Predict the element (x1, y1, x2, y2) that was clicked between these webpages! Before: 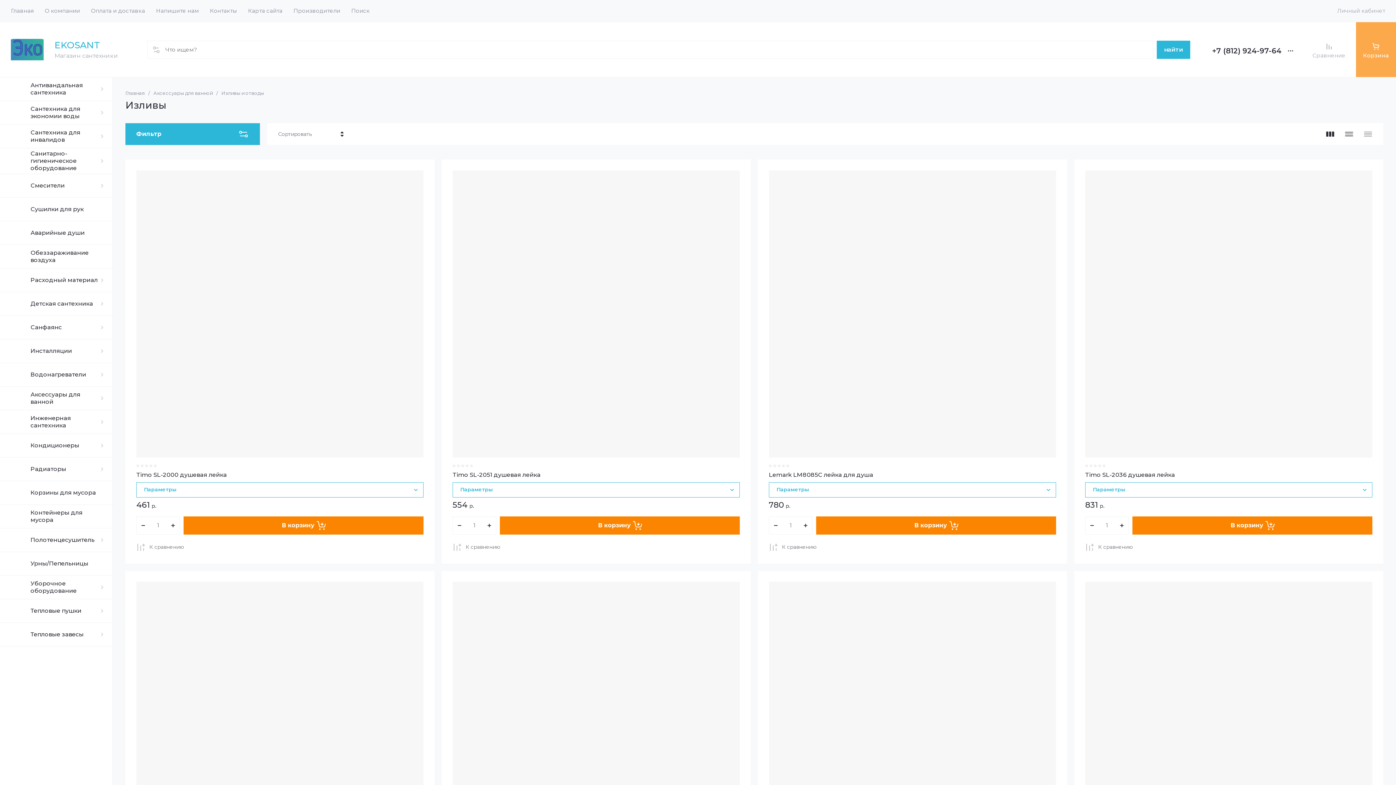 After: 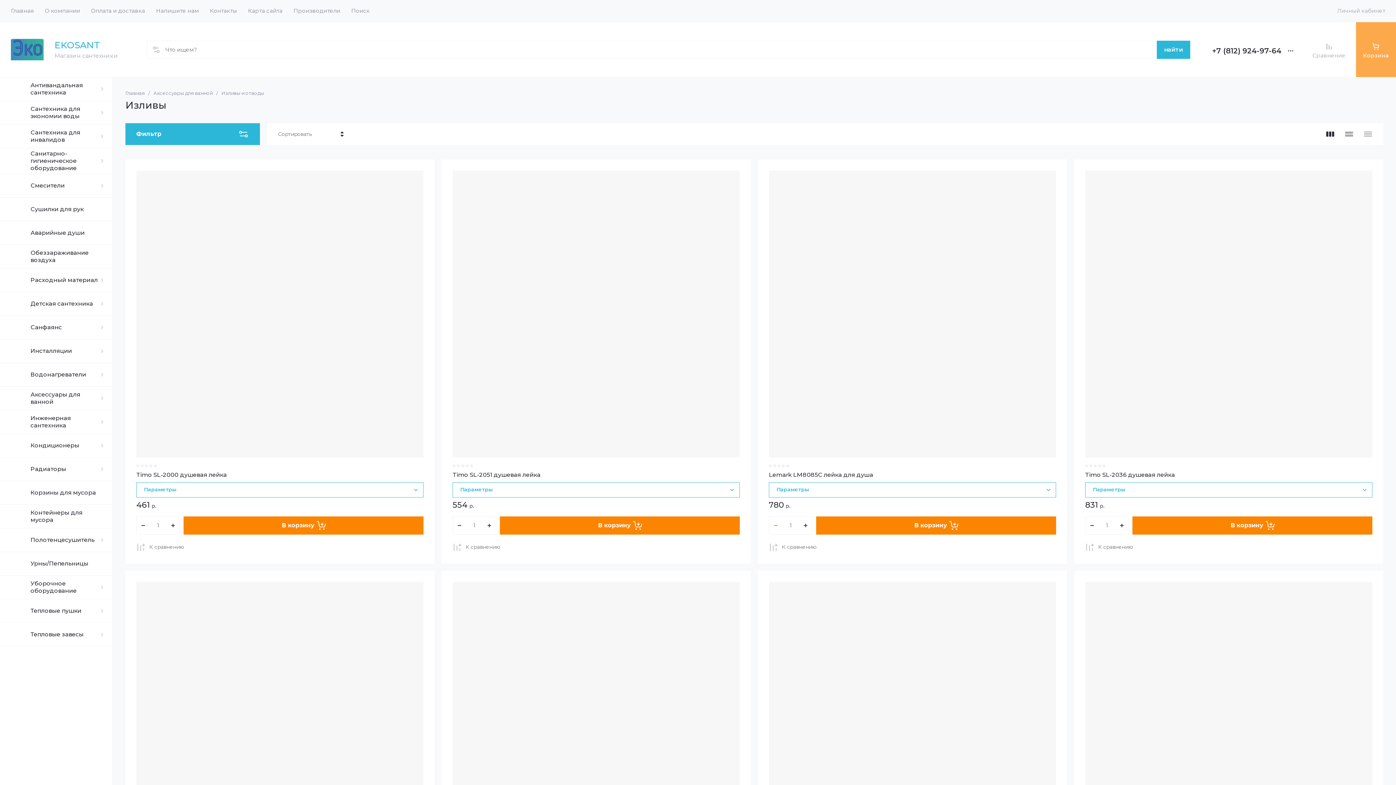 Action: bbox: (769, 516, 783, 534)